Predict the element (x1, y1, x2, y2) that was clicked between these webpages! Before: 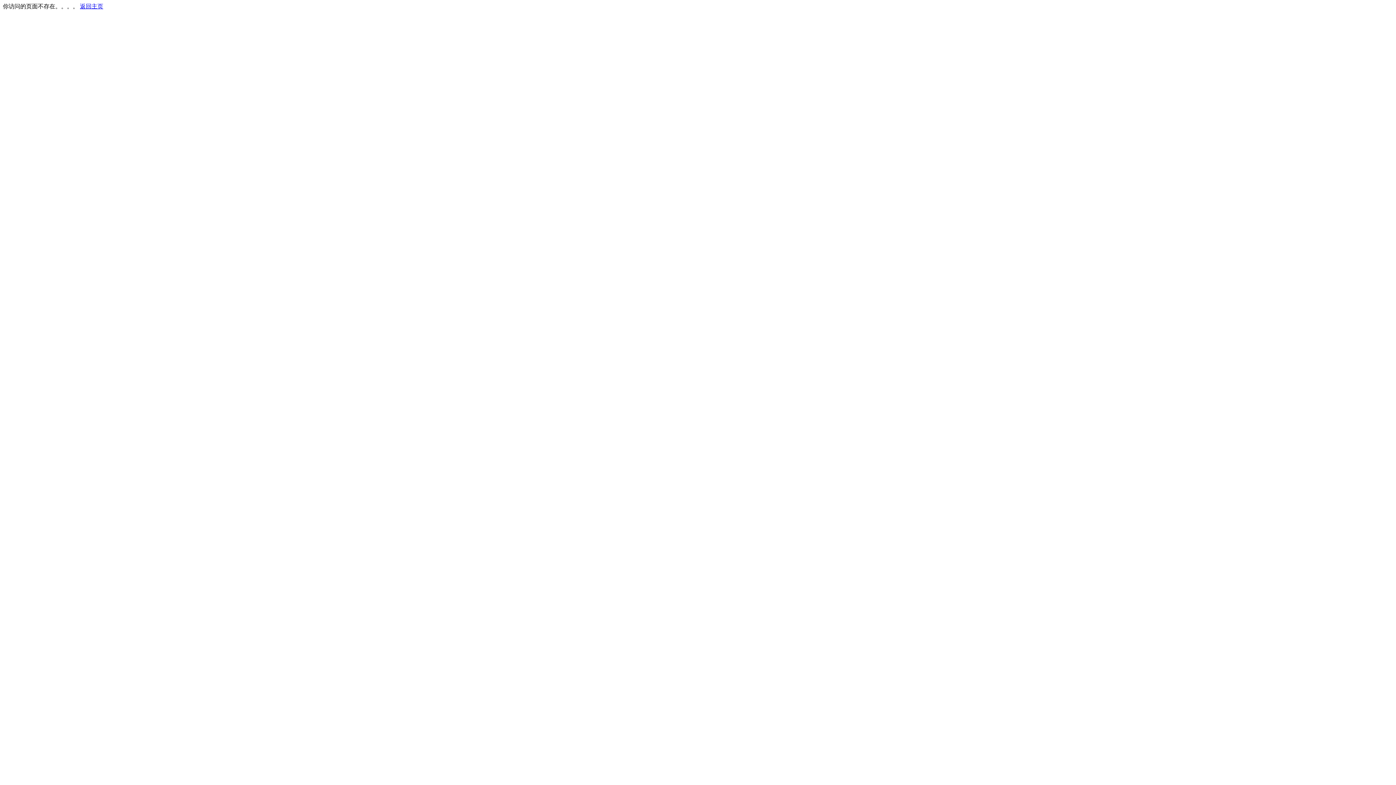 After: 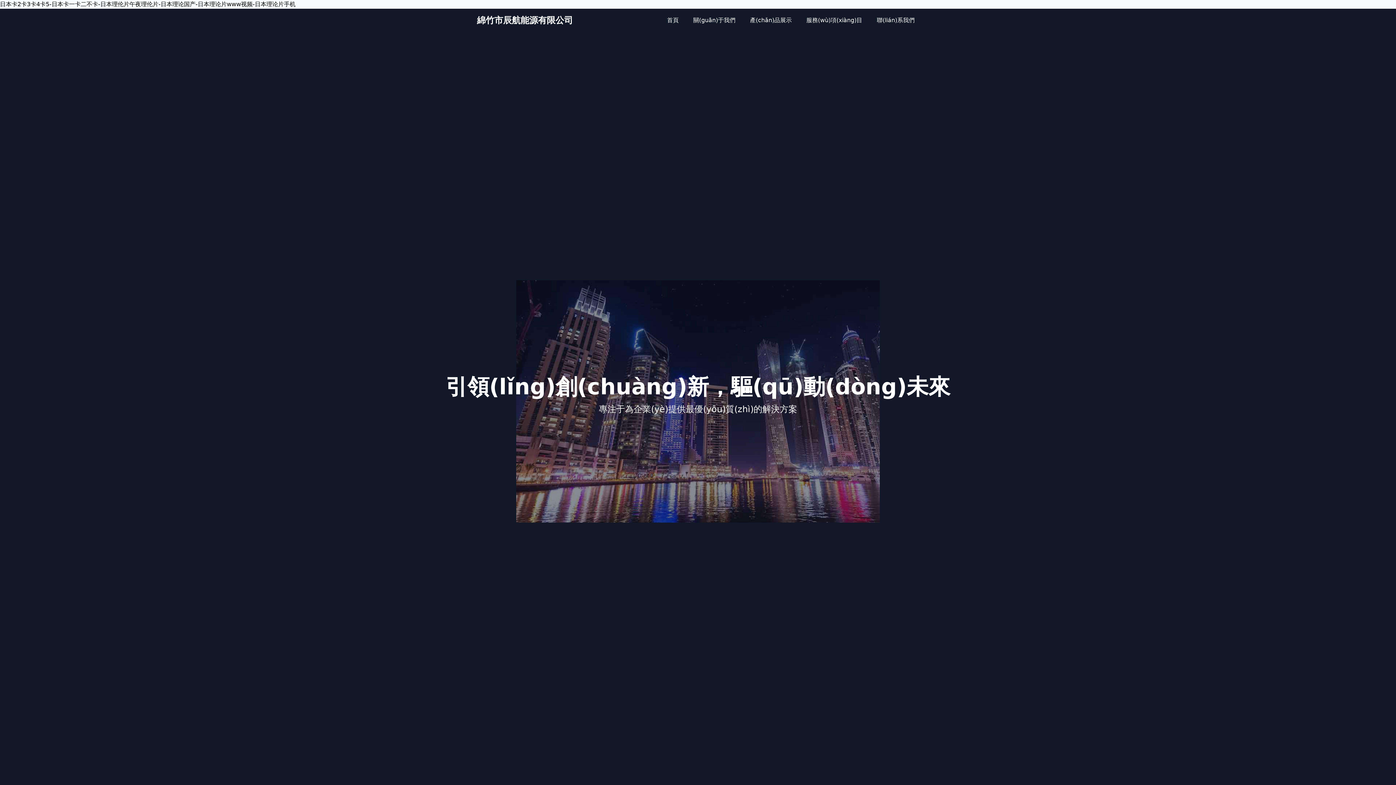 Action: bbox: (80, 3, 103, 9) label: 返回主页